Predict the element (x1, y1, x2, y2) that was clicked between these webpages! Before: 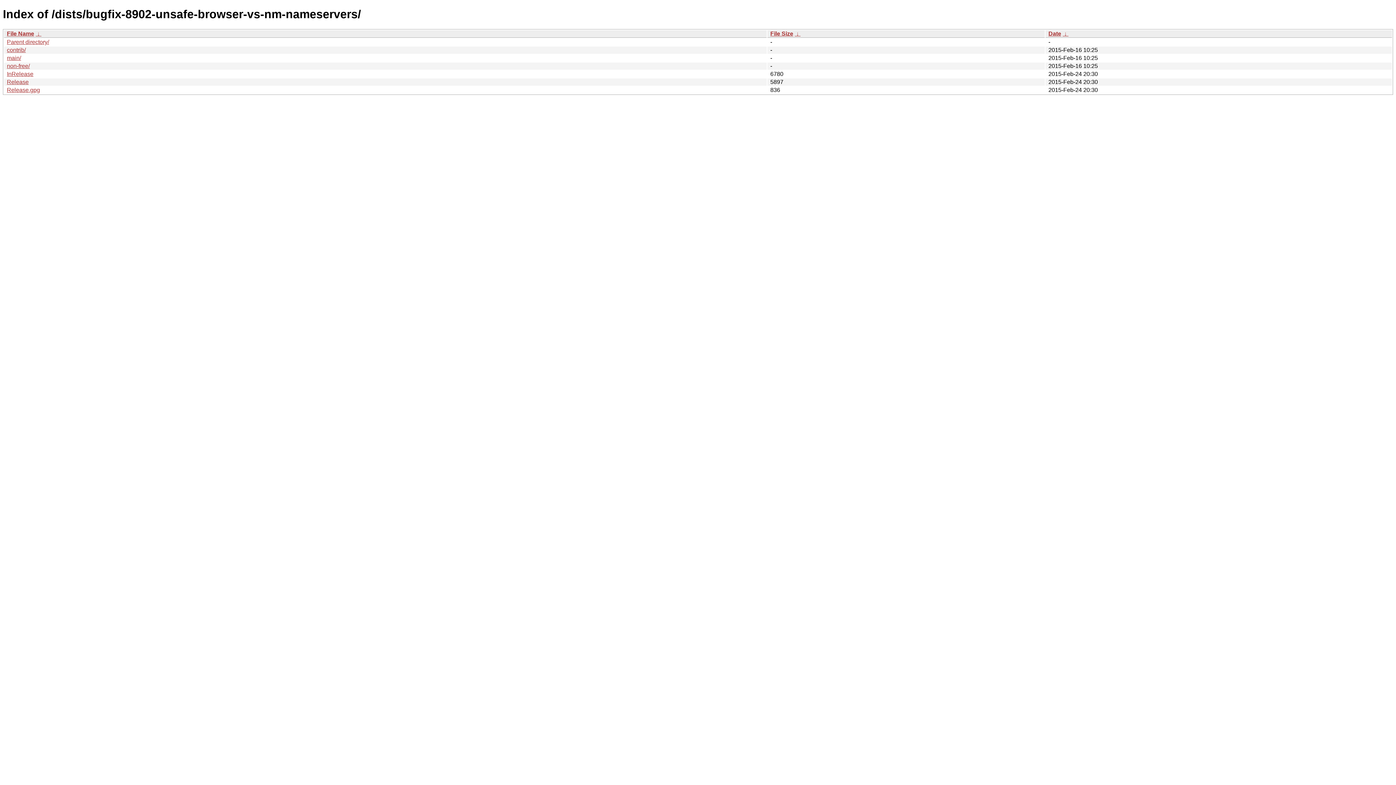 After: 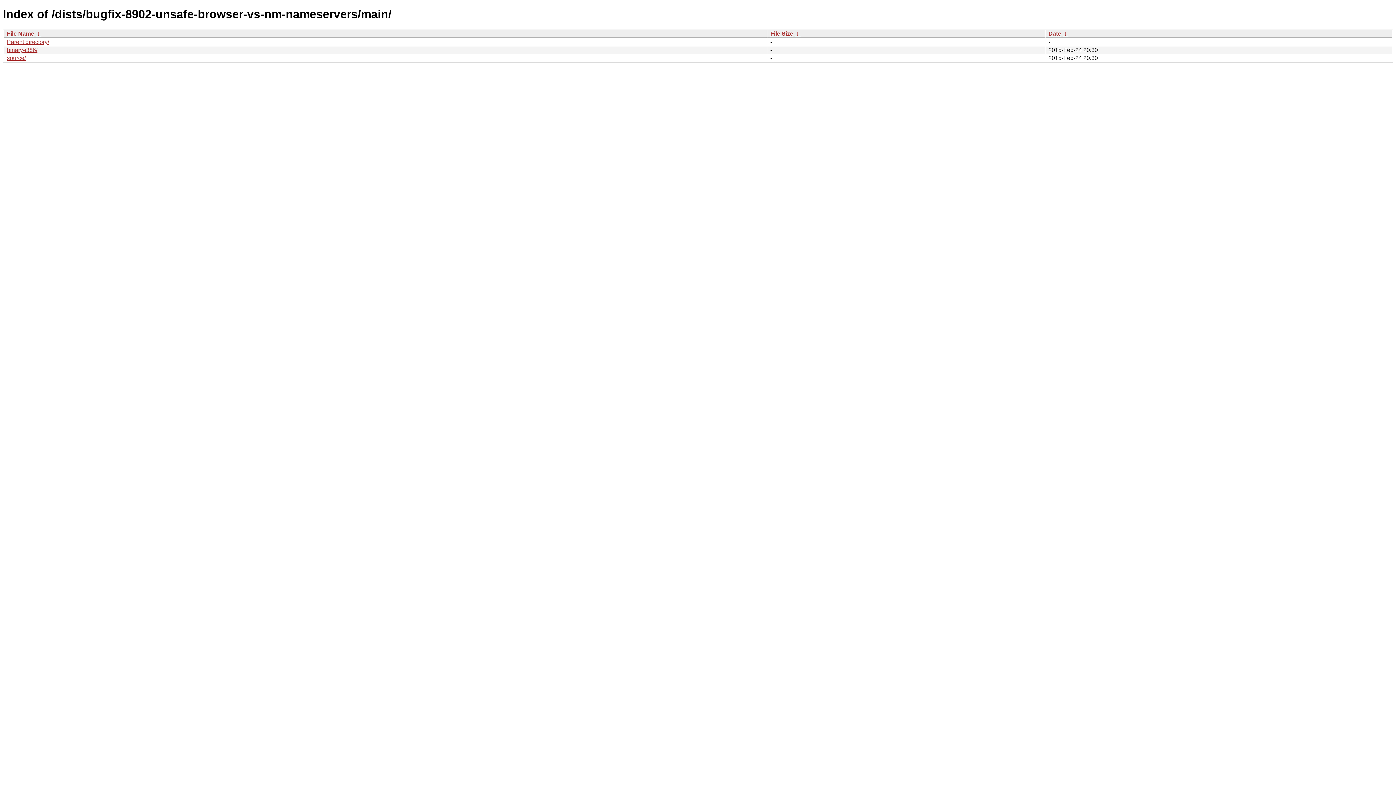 Action: bbox: (6, 54, 21, 61) label: main/